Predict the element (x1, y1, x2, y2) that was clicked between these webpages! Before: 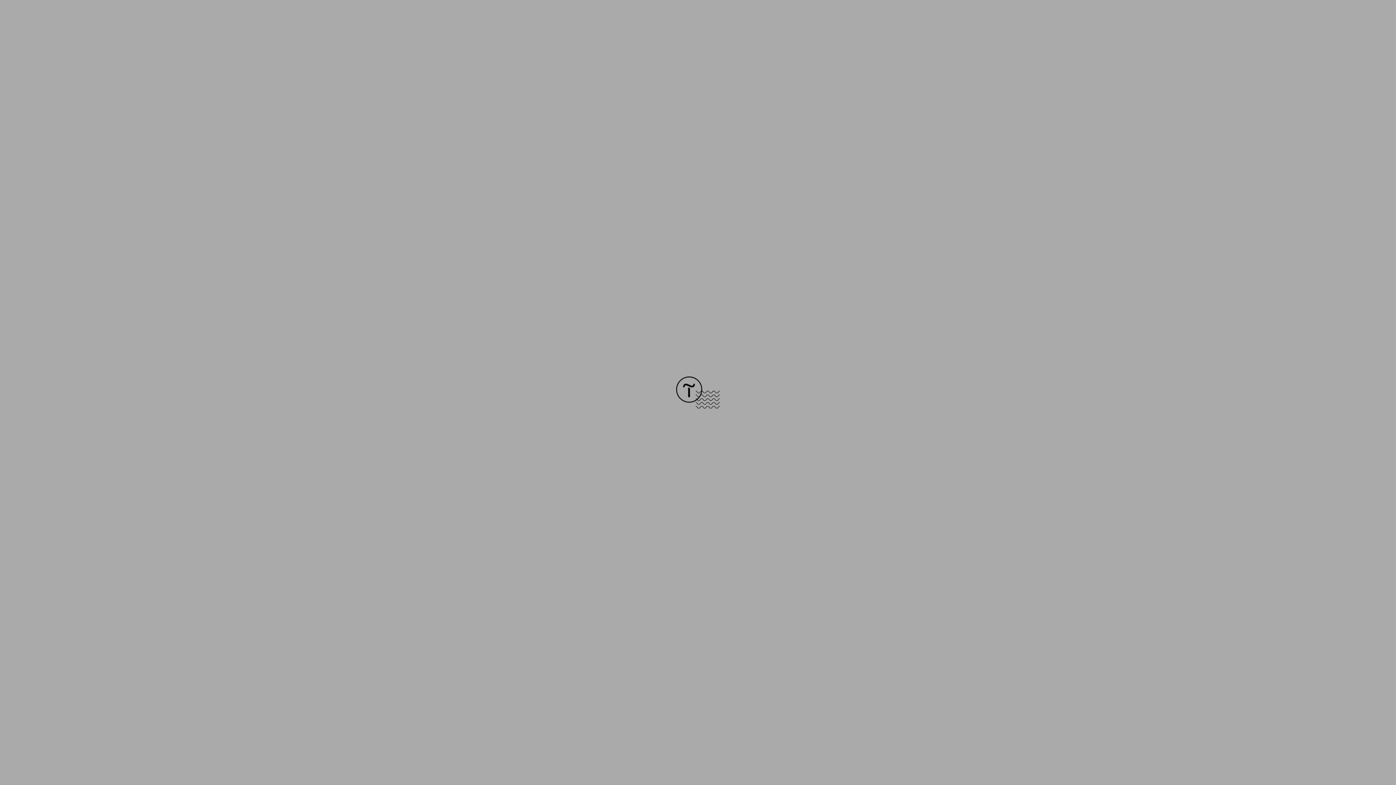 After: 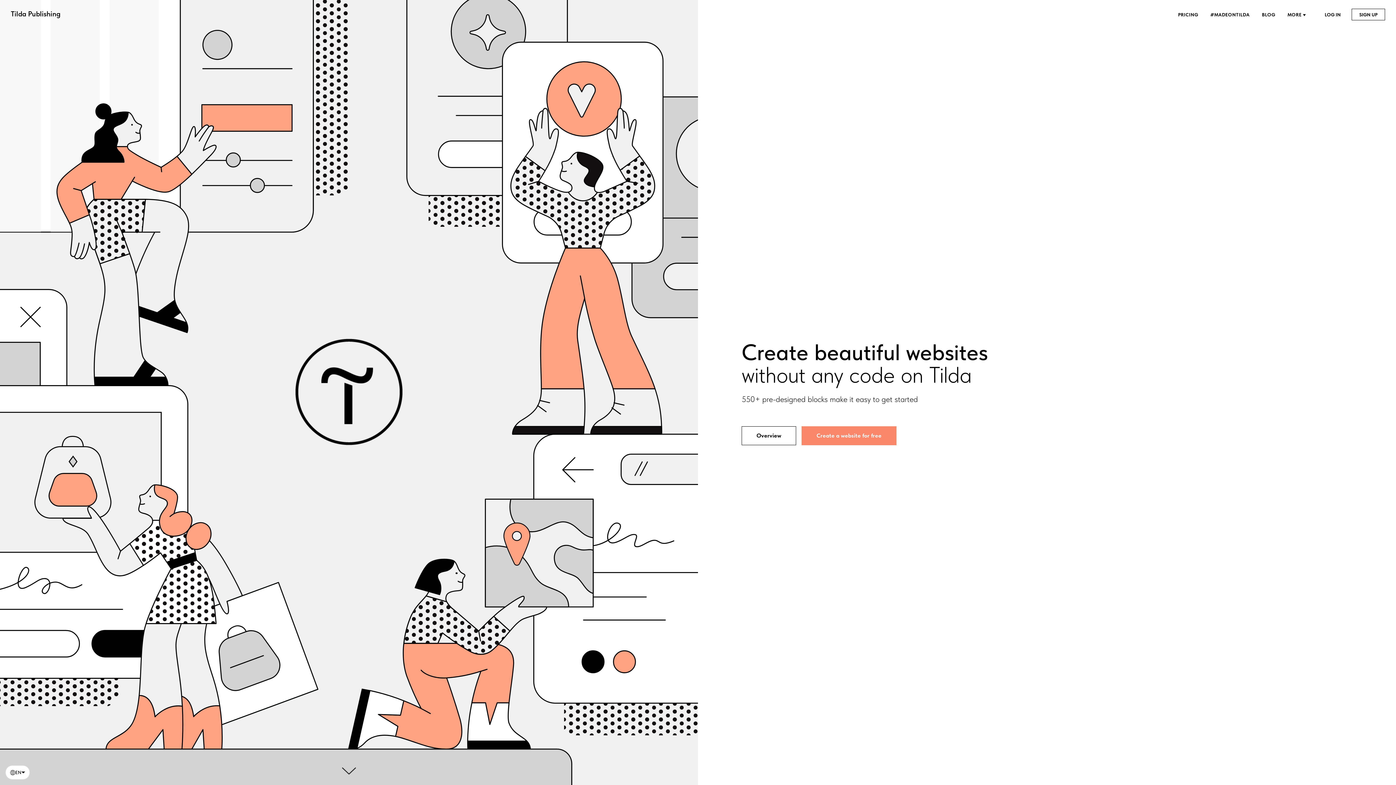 Action: bbox: (676, 403, 720, 409)